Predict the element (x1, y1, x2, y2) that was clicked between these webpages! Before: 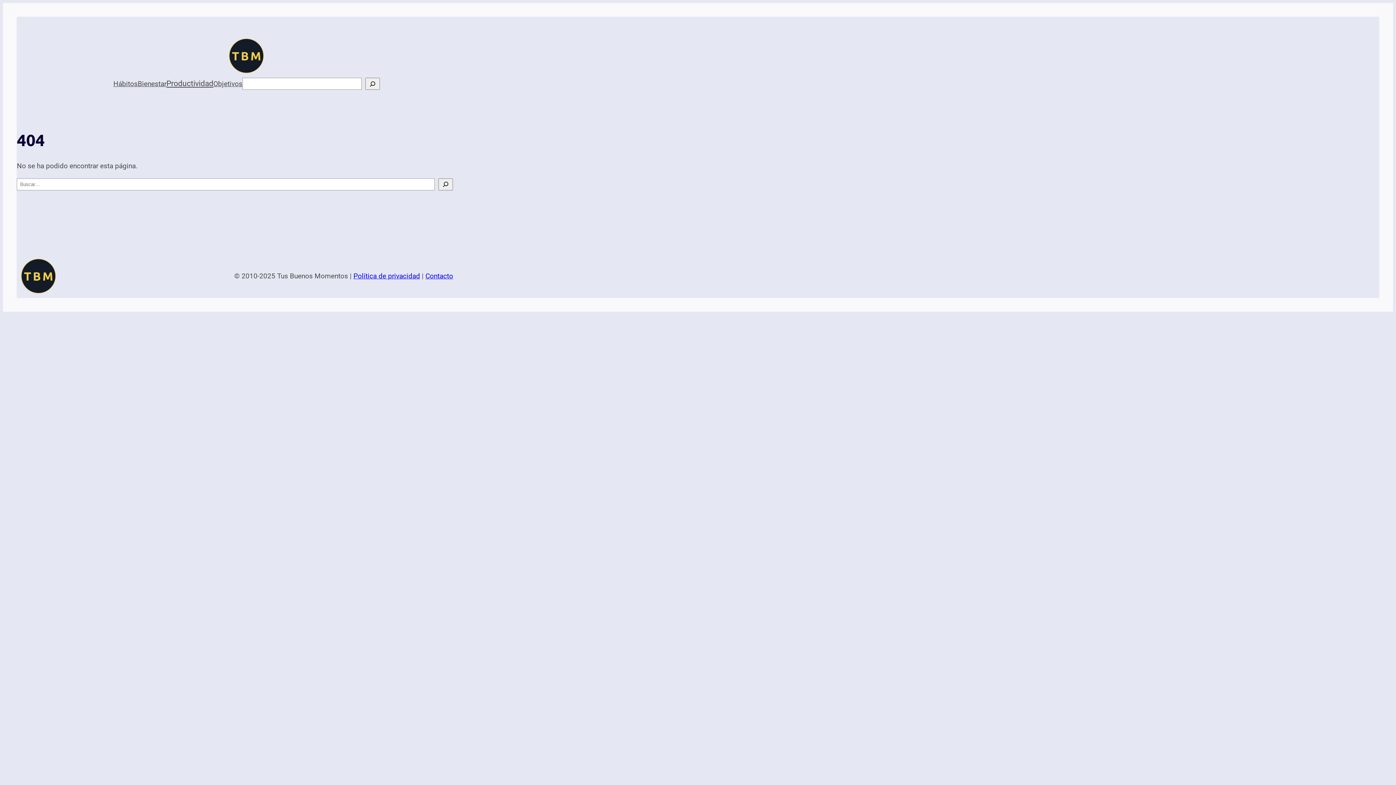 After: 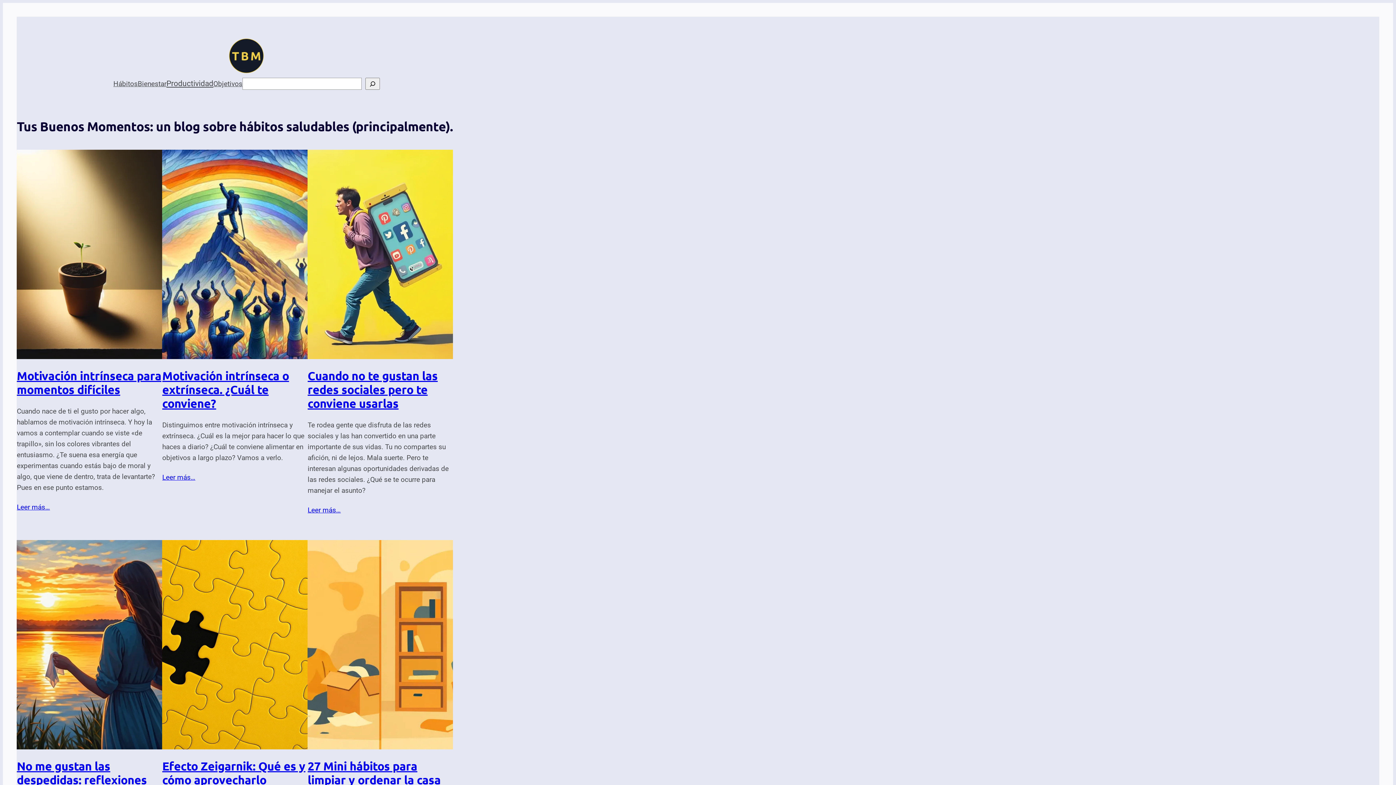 Action: bbox: (224, 34, 268, 77)